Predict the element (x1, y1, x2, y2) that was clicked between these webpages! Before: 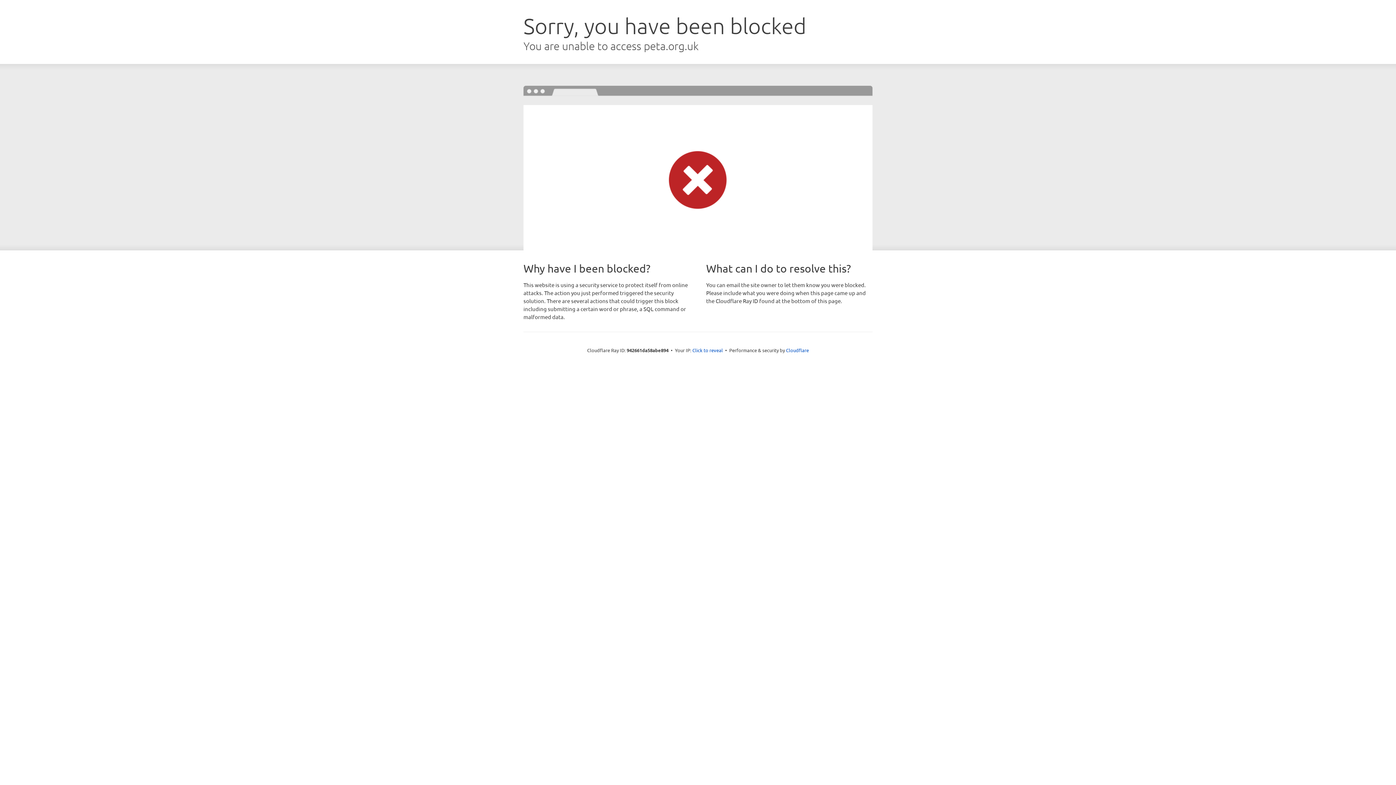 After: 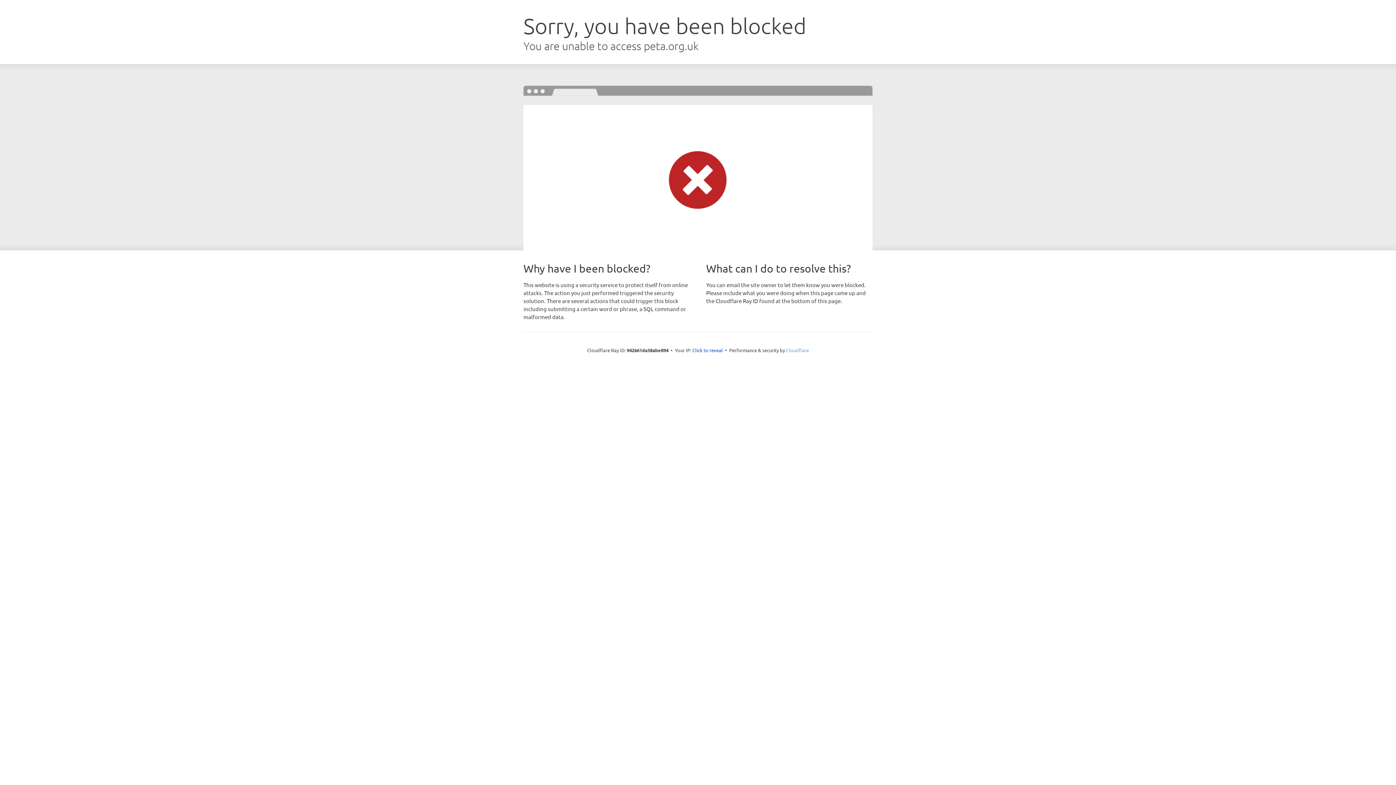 Action: label: Cloudflare bbox: (786, 347, 809, 353)